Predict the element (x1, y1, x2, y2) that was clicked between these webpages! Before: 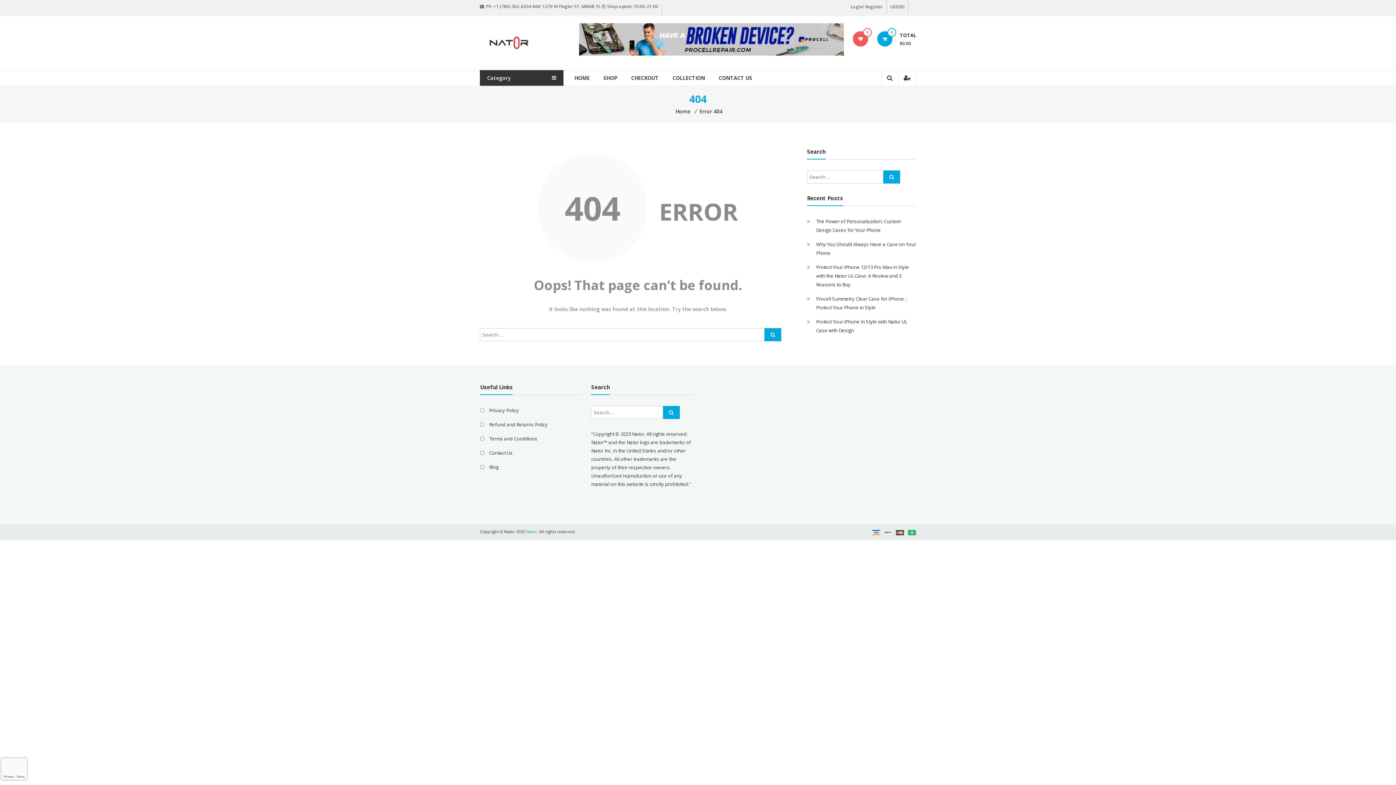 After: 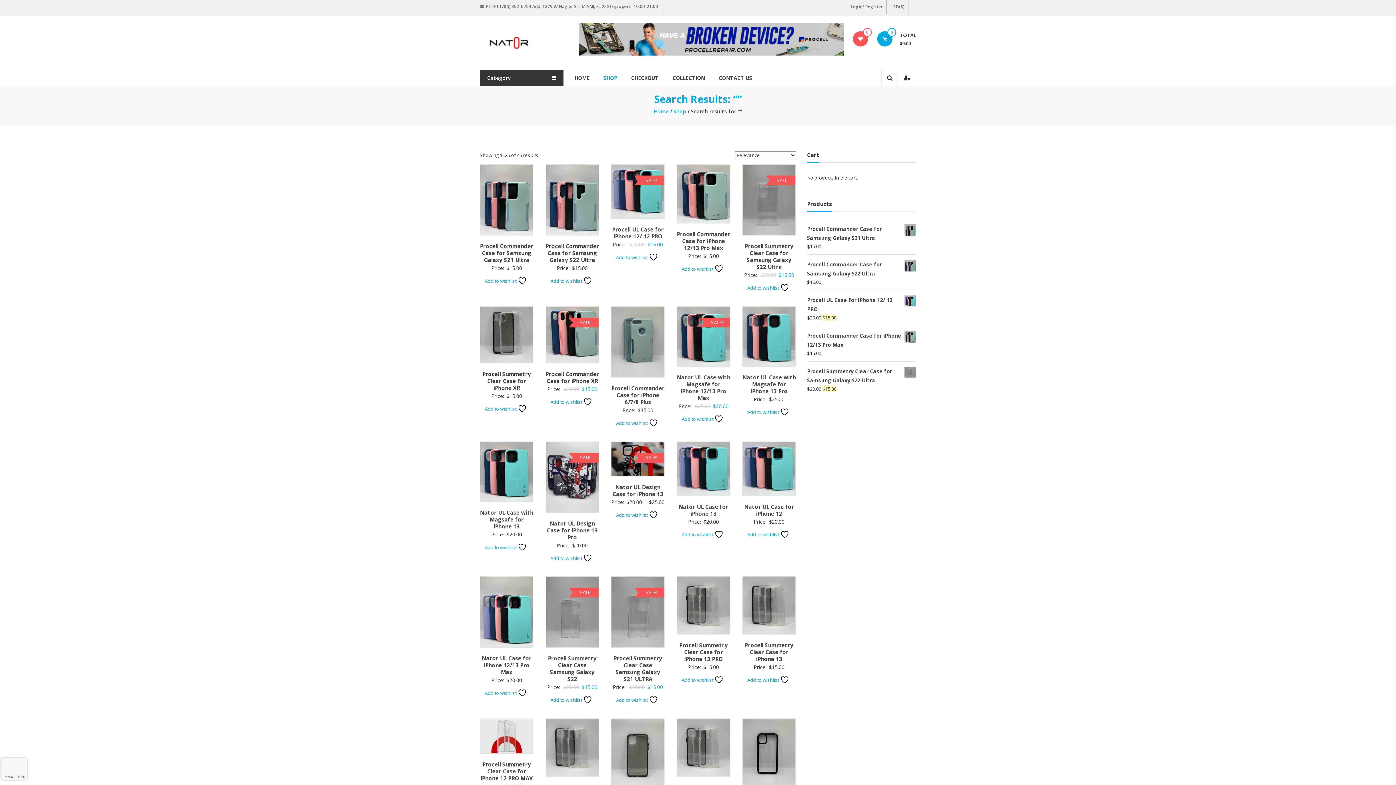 Action: bbox: (764, 328, 781, 341)